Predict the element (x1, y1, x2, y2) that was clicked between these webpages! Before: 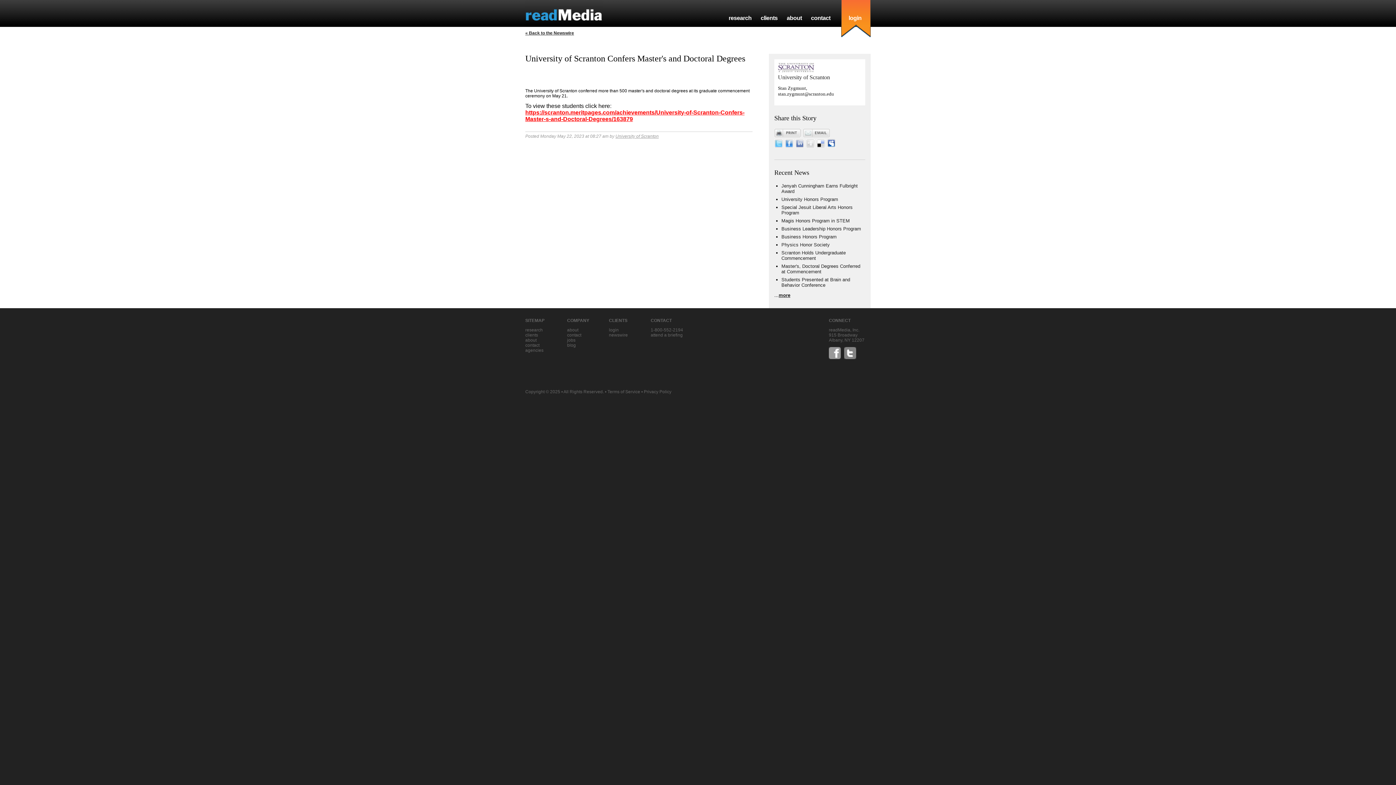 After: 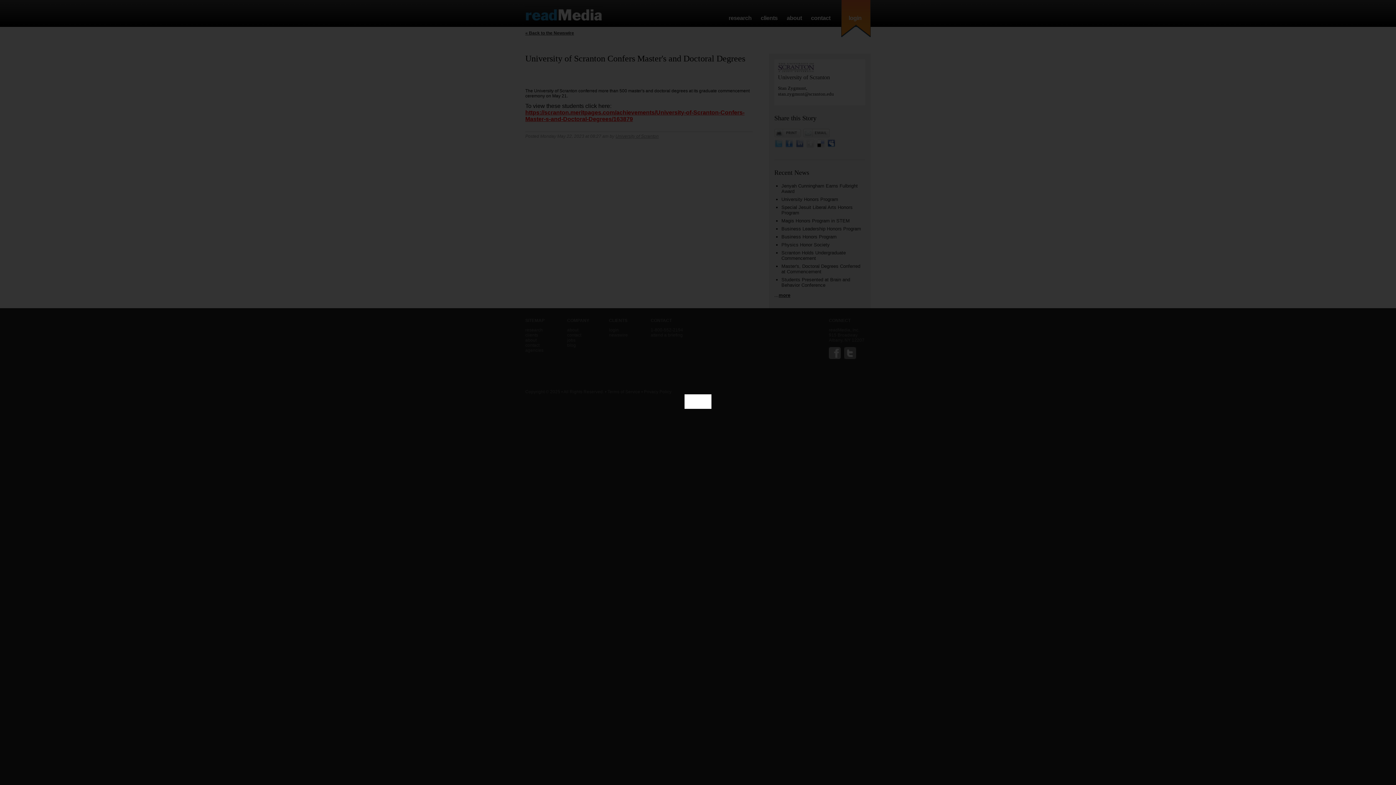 Action: bbox: (650, 332, 682, 337) label: attend a briefing